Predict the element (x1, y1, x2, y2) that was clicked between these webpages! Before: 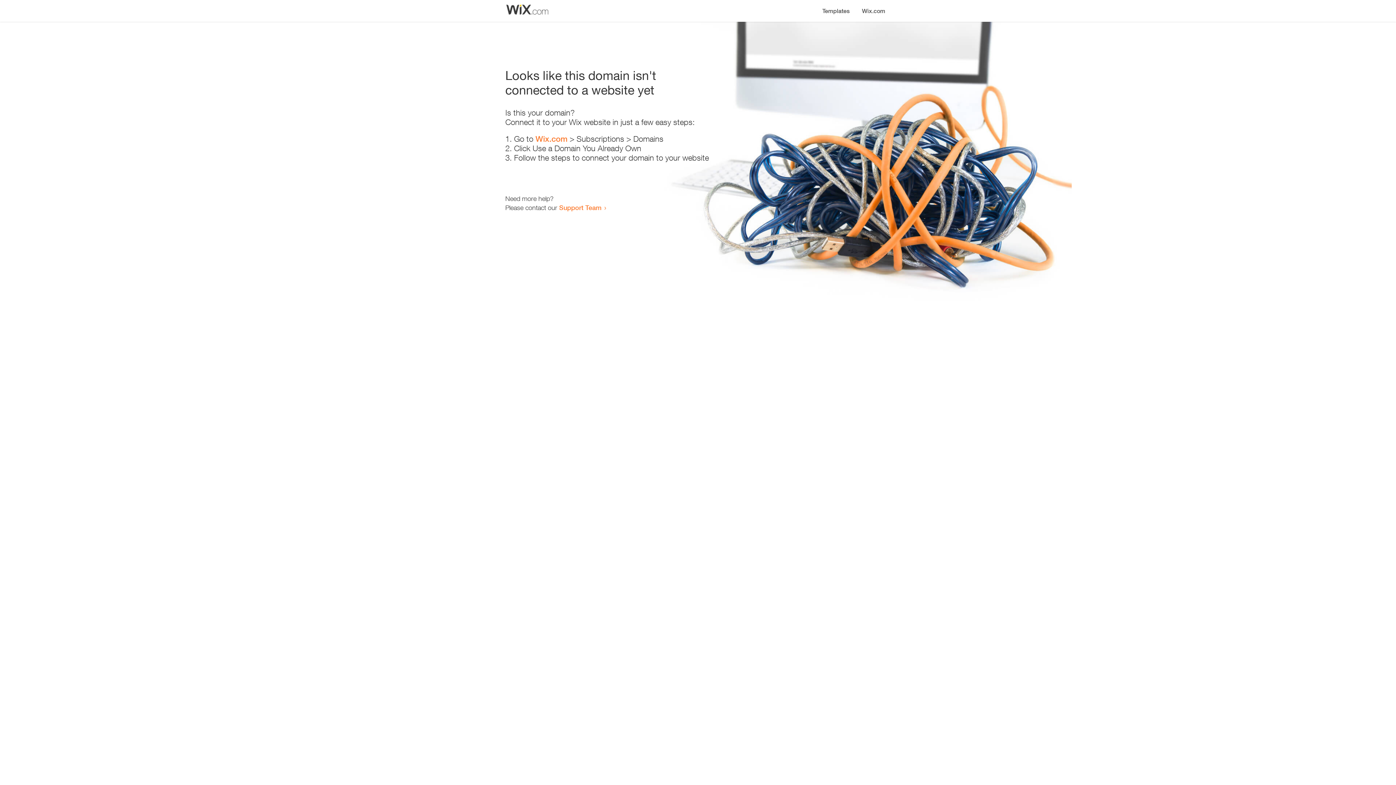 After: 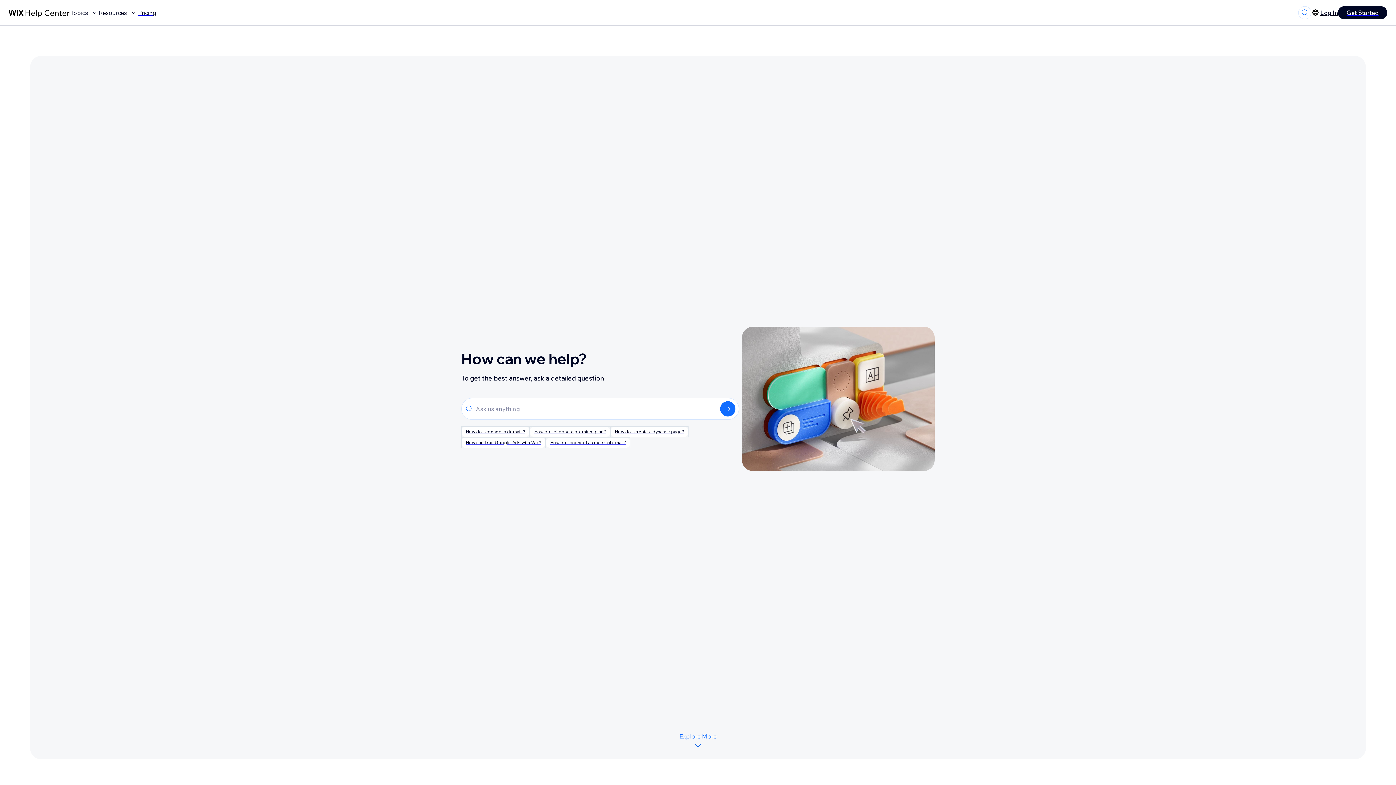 Action: bbox: (559, 203, 601, 211) label: Support Team